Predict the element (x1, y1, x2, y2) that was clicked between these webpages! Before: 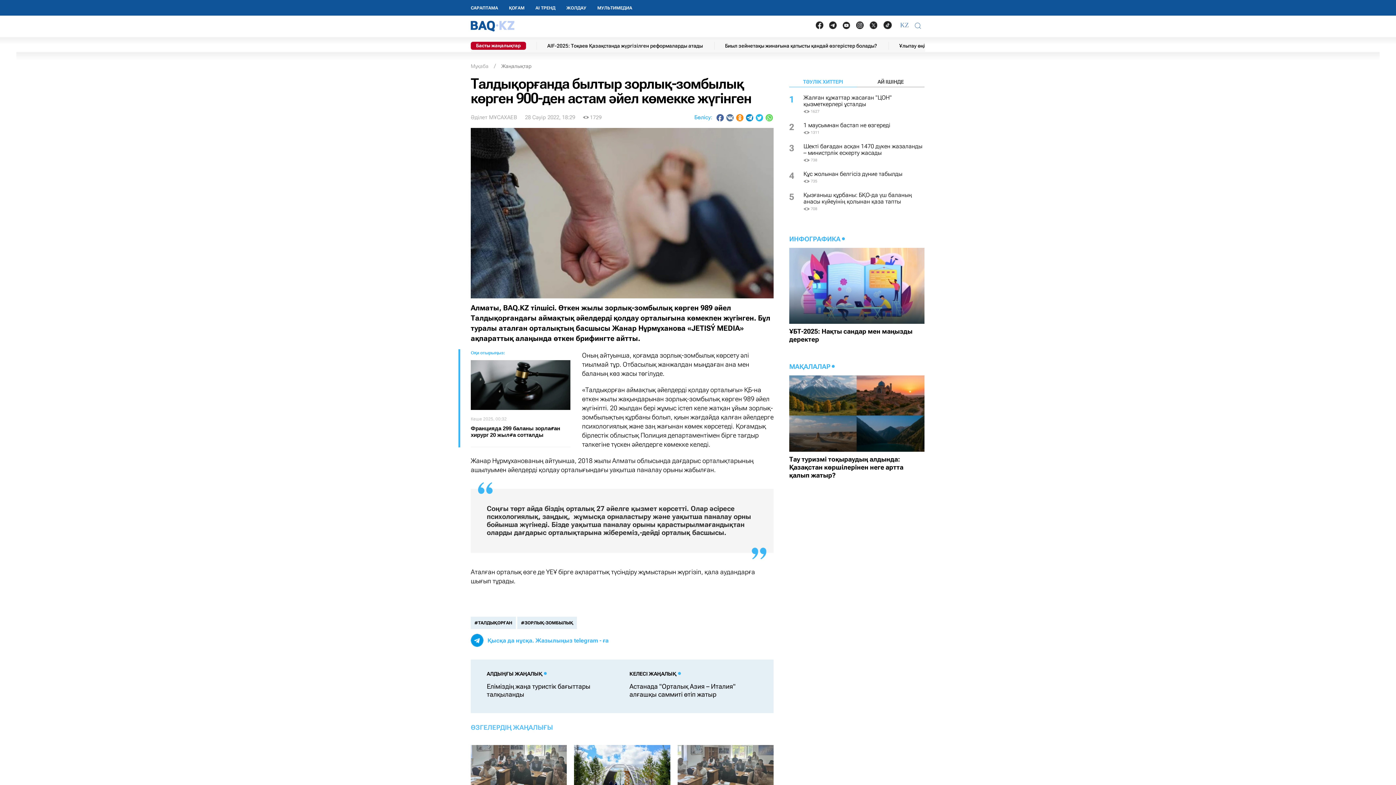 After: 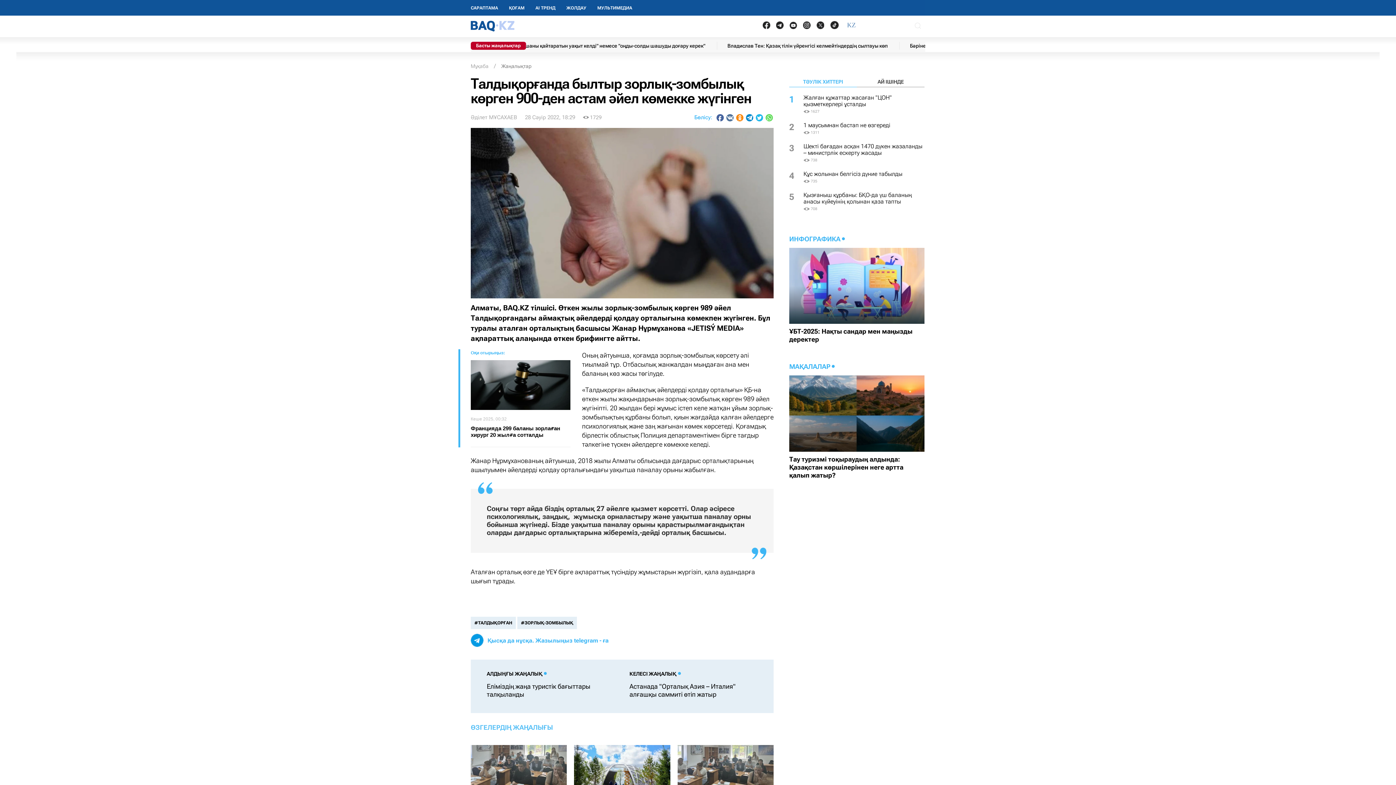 Action: bbox: (910, 18, 925, 33) label: Іздеу